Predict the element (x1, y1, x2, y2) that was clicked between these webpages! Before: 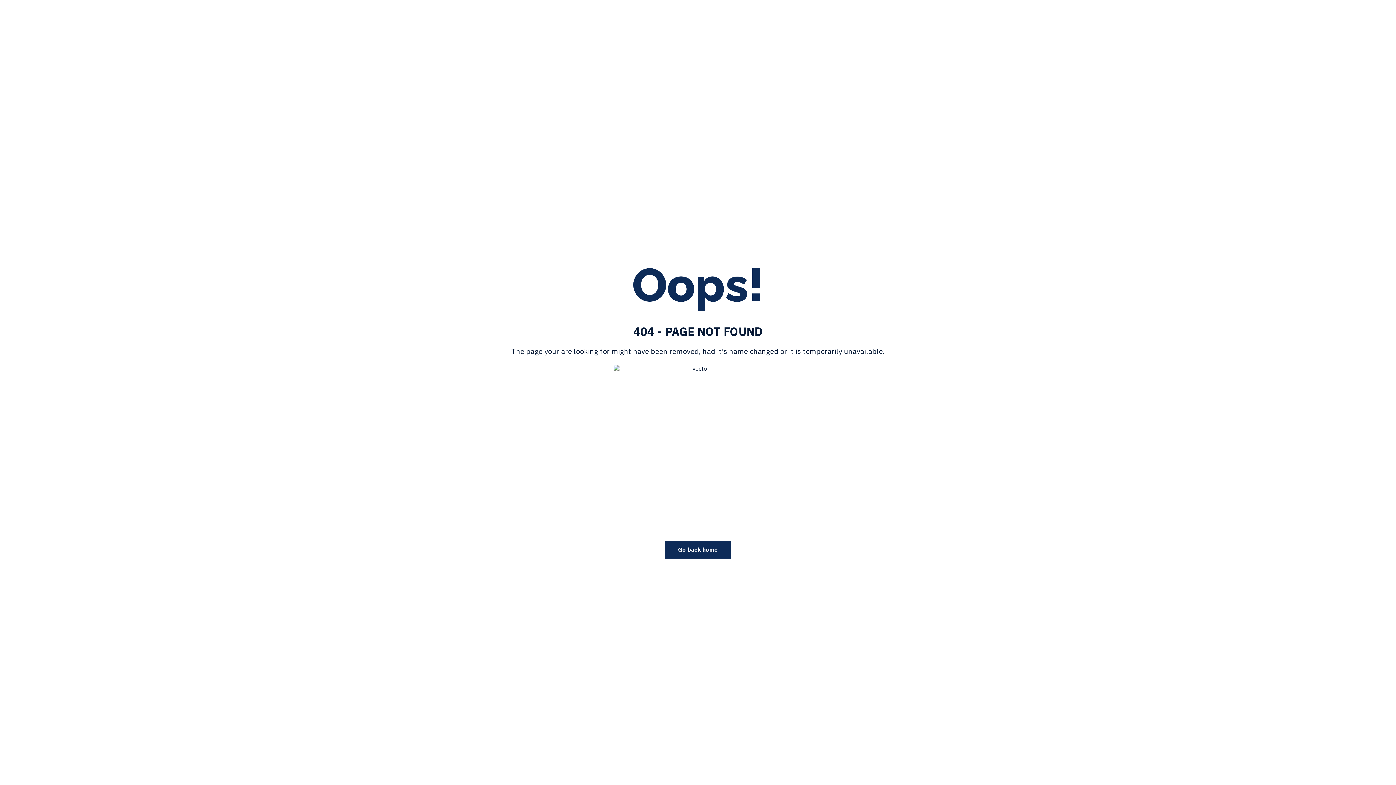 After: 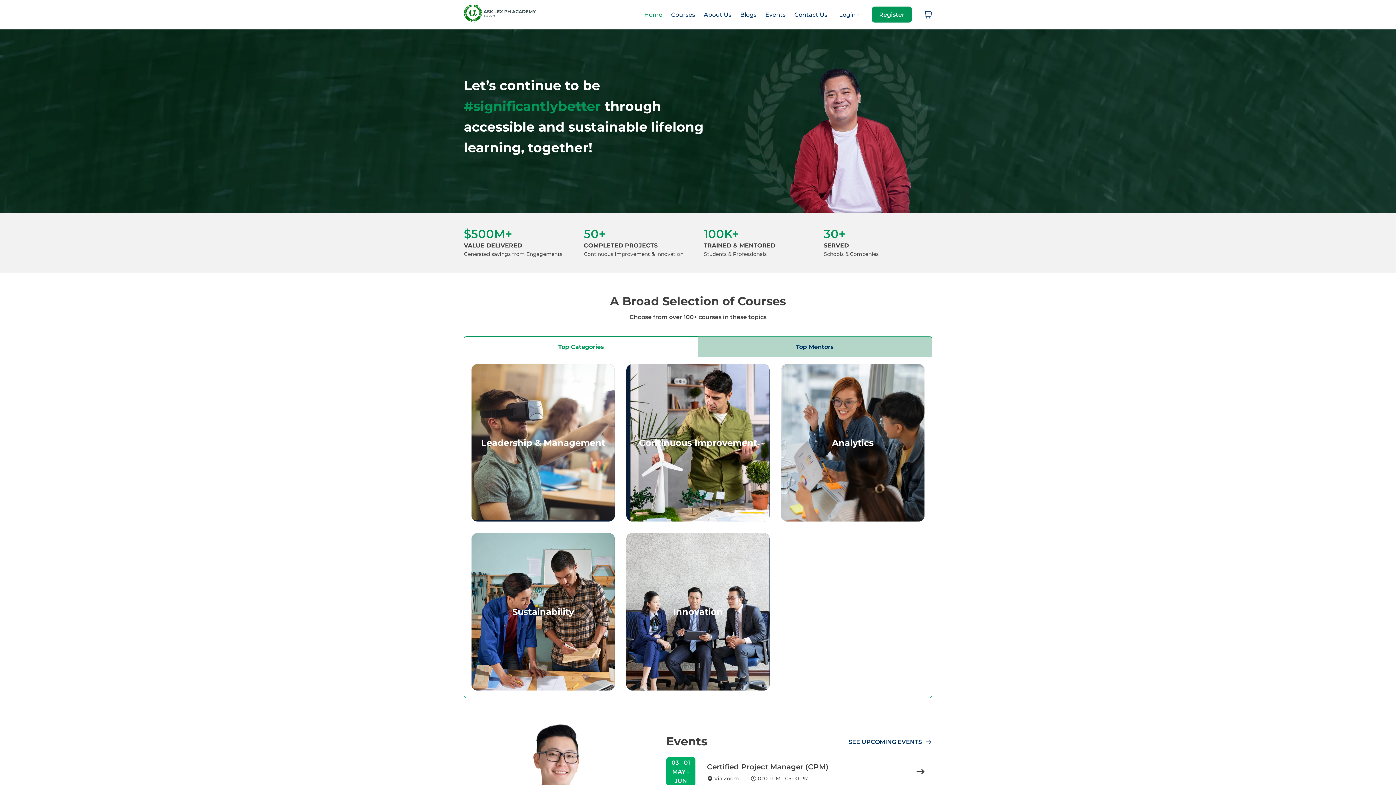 Action: bbox: (665, 540, 731, 558) label: Go back home